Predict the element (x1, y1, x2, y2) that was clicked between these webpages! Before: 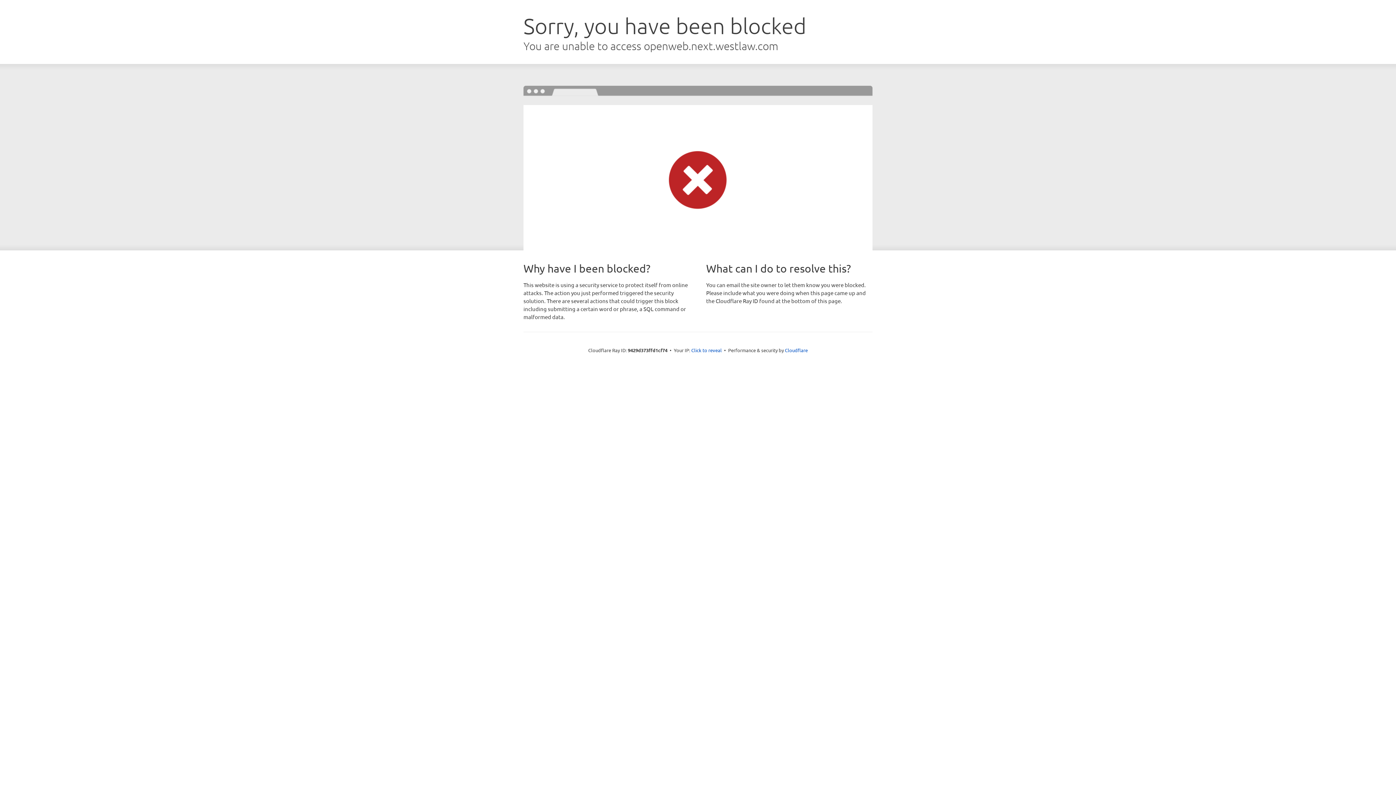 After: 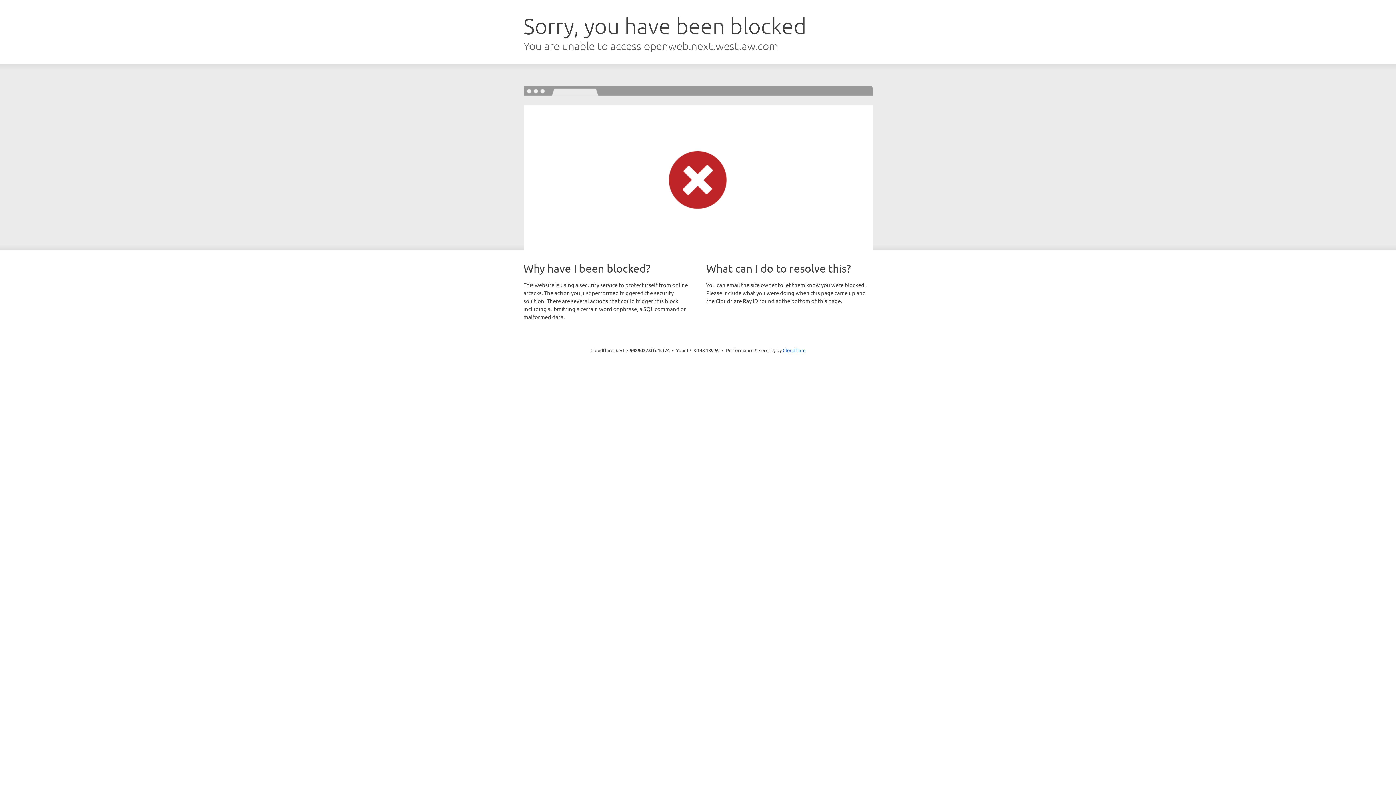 Action: bbox: (691, 346, 722, 353) label: Click to reveal